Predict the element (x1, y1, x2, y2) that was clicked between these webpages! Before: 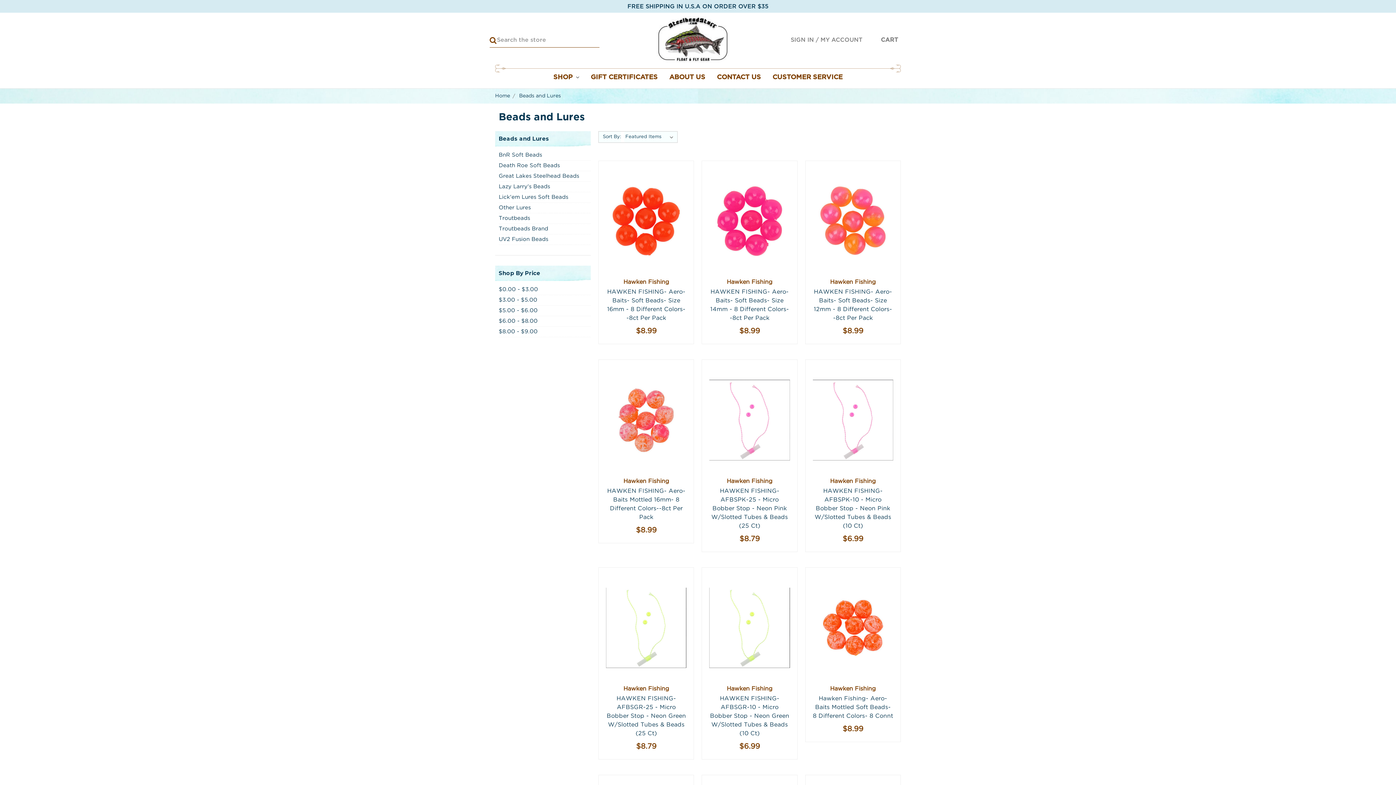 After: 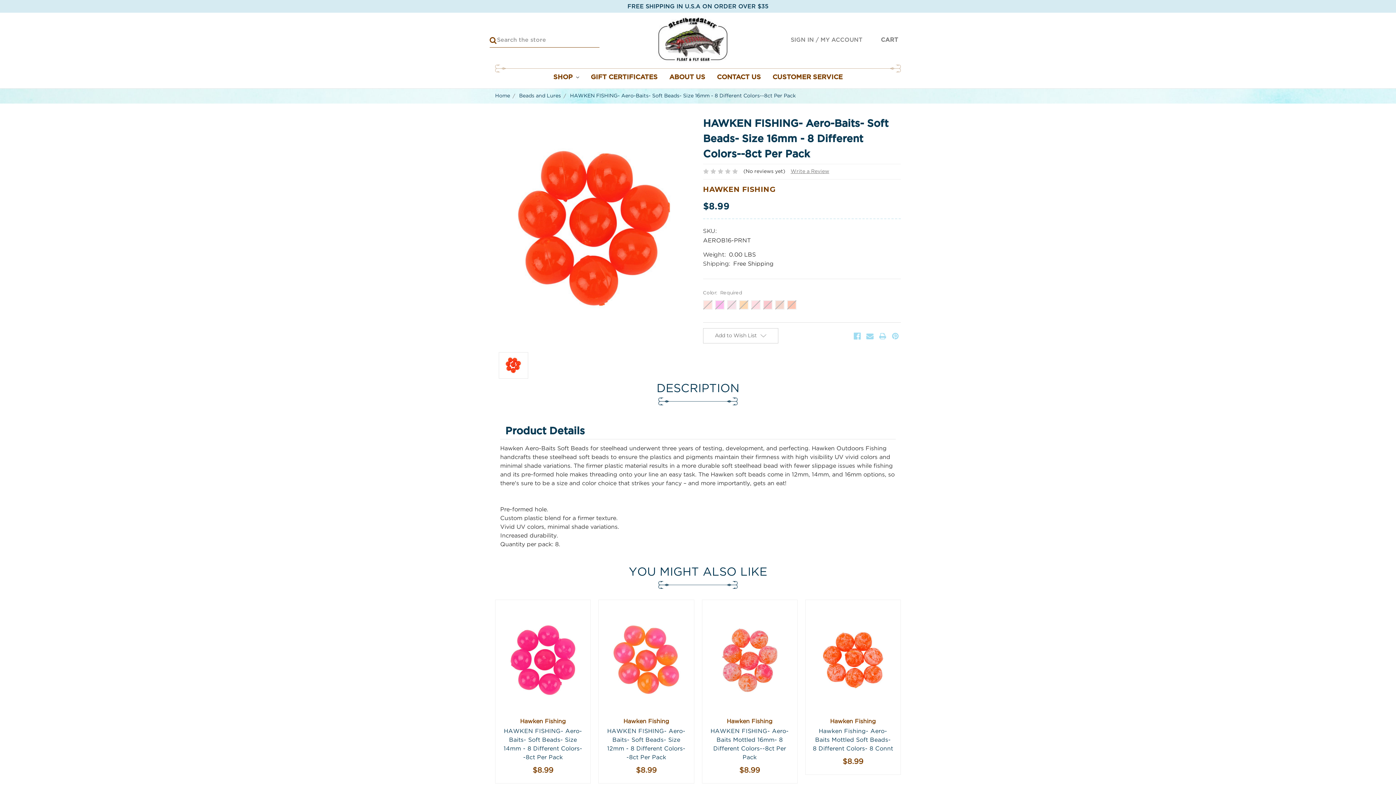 Action: label: HAWKEN FISHING- Aero-Baits- Soft Beads- Size 16mm - 8 Different Colors--8ct Per Pack bbox: (606, 288, 686, 322)